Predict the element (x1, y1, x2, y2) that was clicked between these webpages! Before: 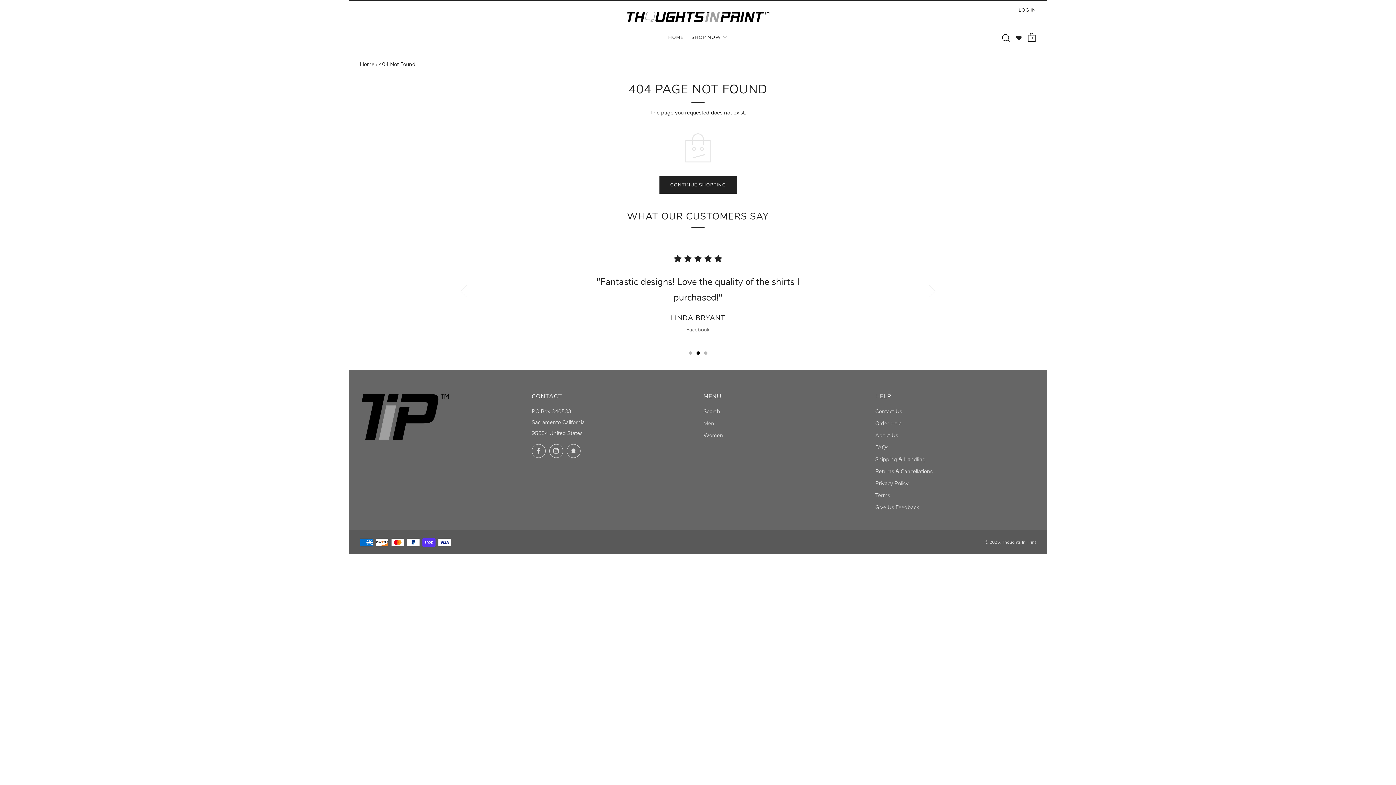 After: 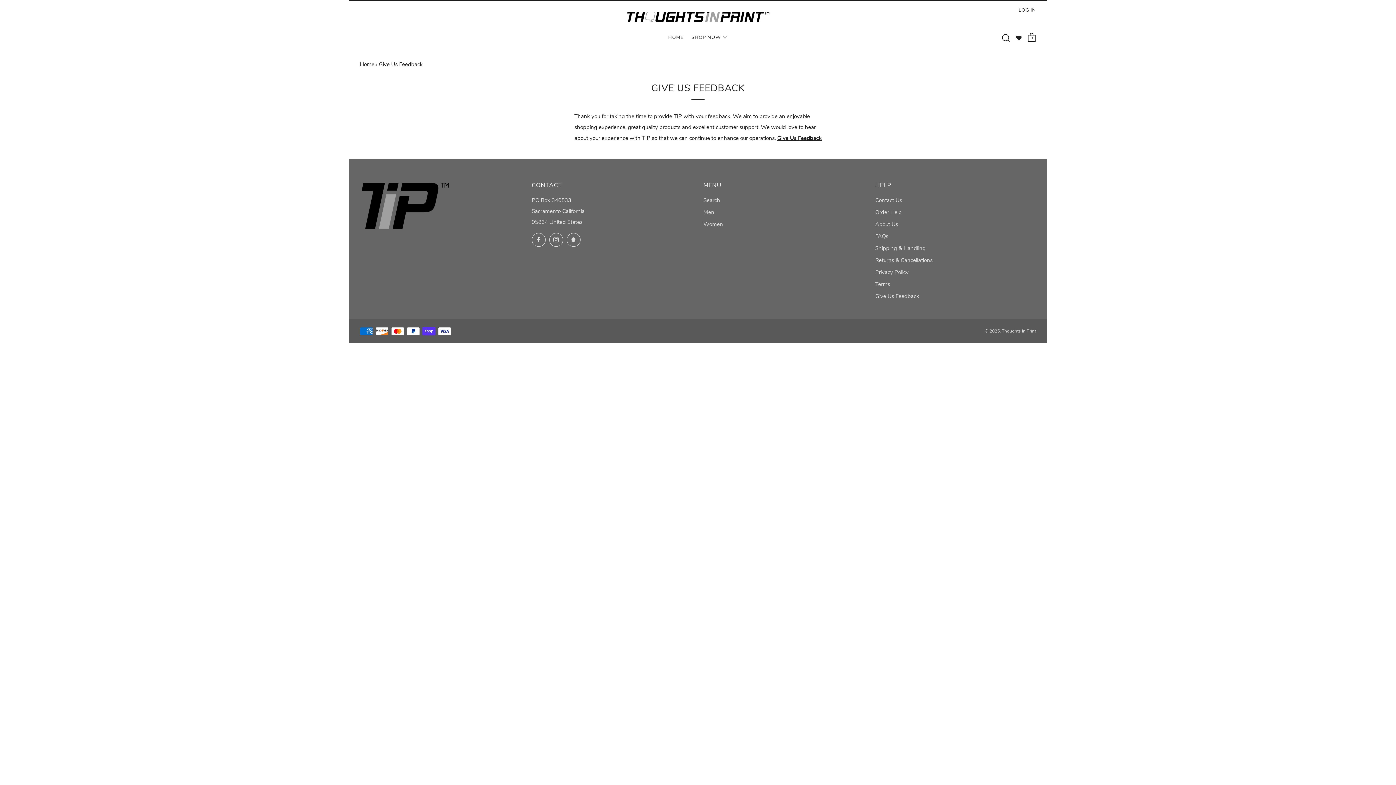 Action: bbox: (875, 504, 919, 511) label: Give Us Feedback